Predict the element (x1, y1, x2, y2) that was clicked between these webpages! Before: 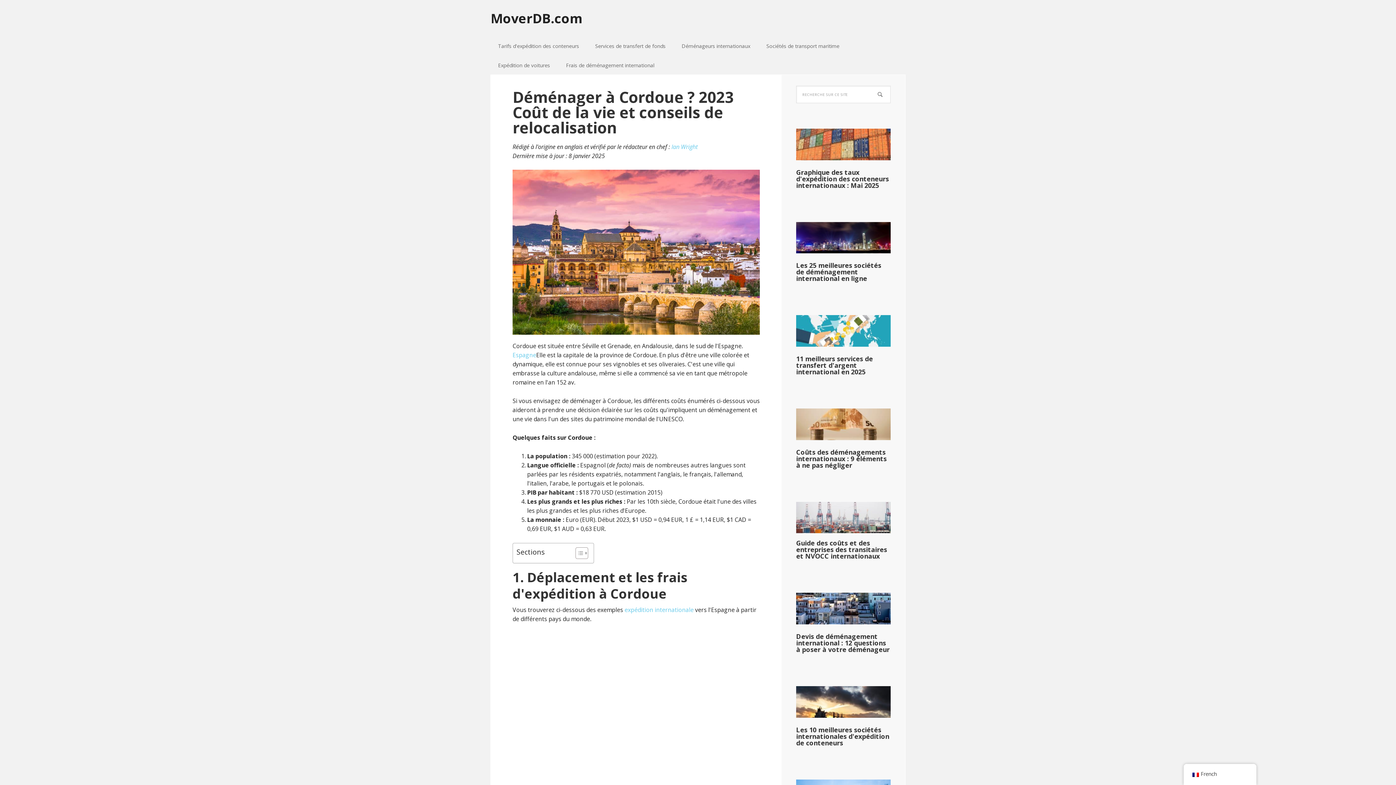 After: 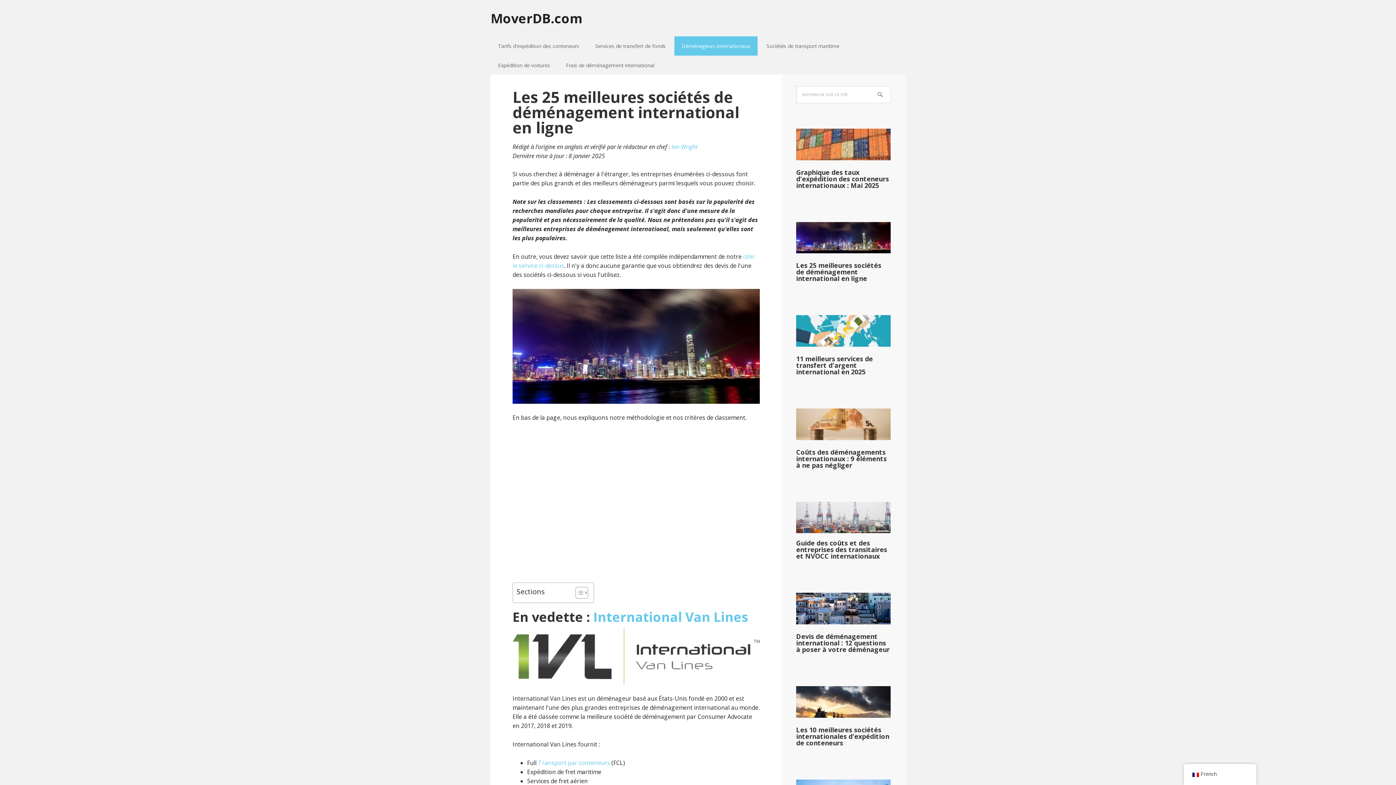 Action: bbox: (796, 261, 881, 283) label: Les 25 meilleures sociétés de déménagement international en ligne